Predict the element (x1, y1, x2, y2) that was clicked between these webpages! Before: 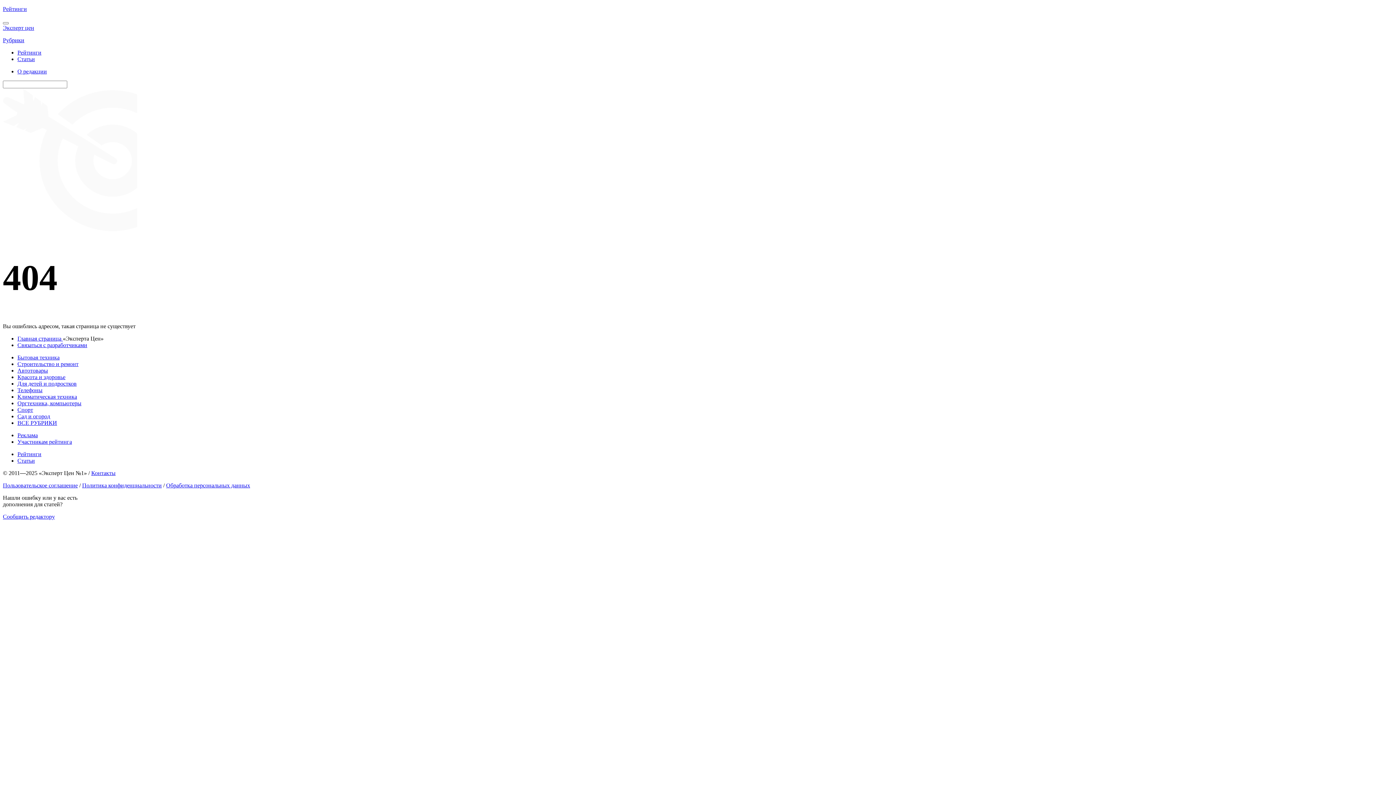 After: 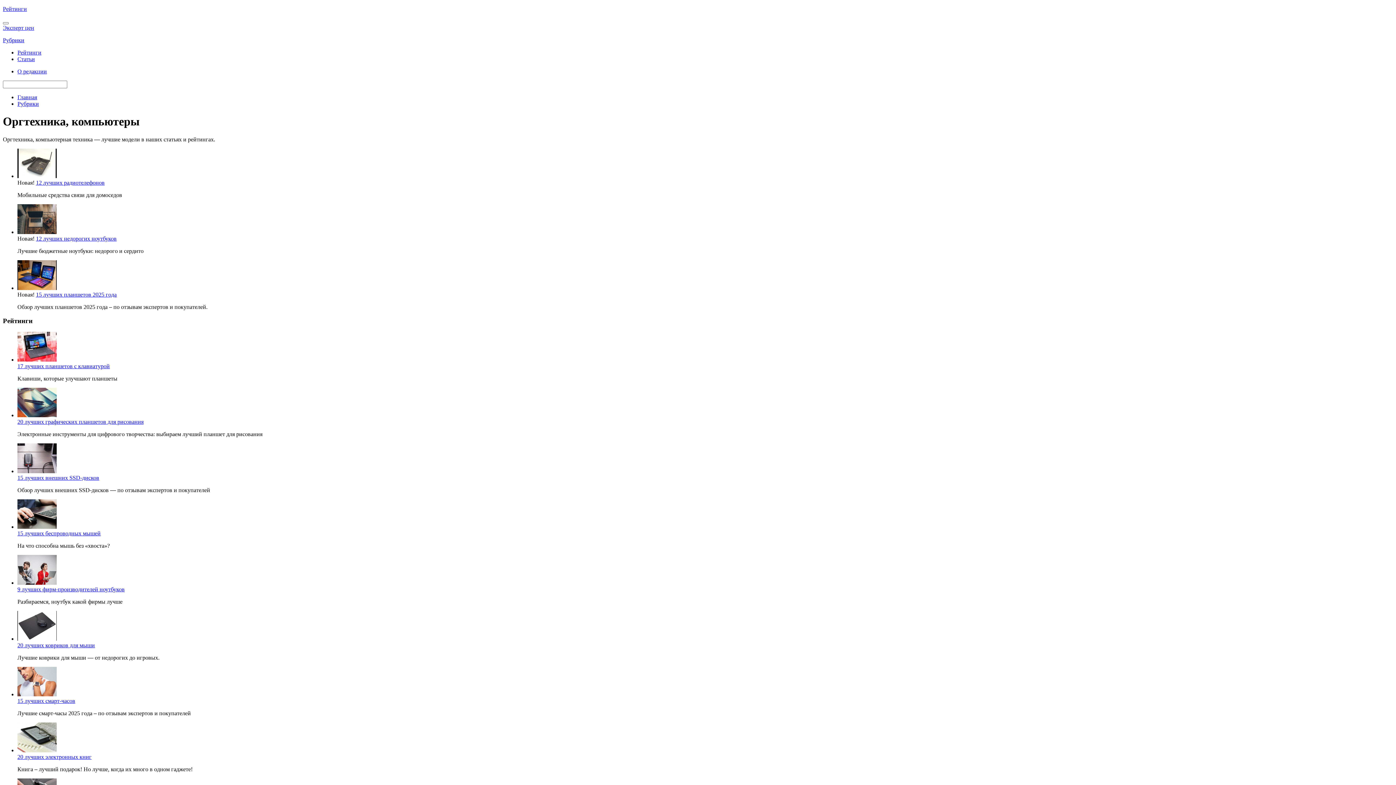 Action: bbox: (17, 400, 81, 406) label: Оргтехника, компьютеры